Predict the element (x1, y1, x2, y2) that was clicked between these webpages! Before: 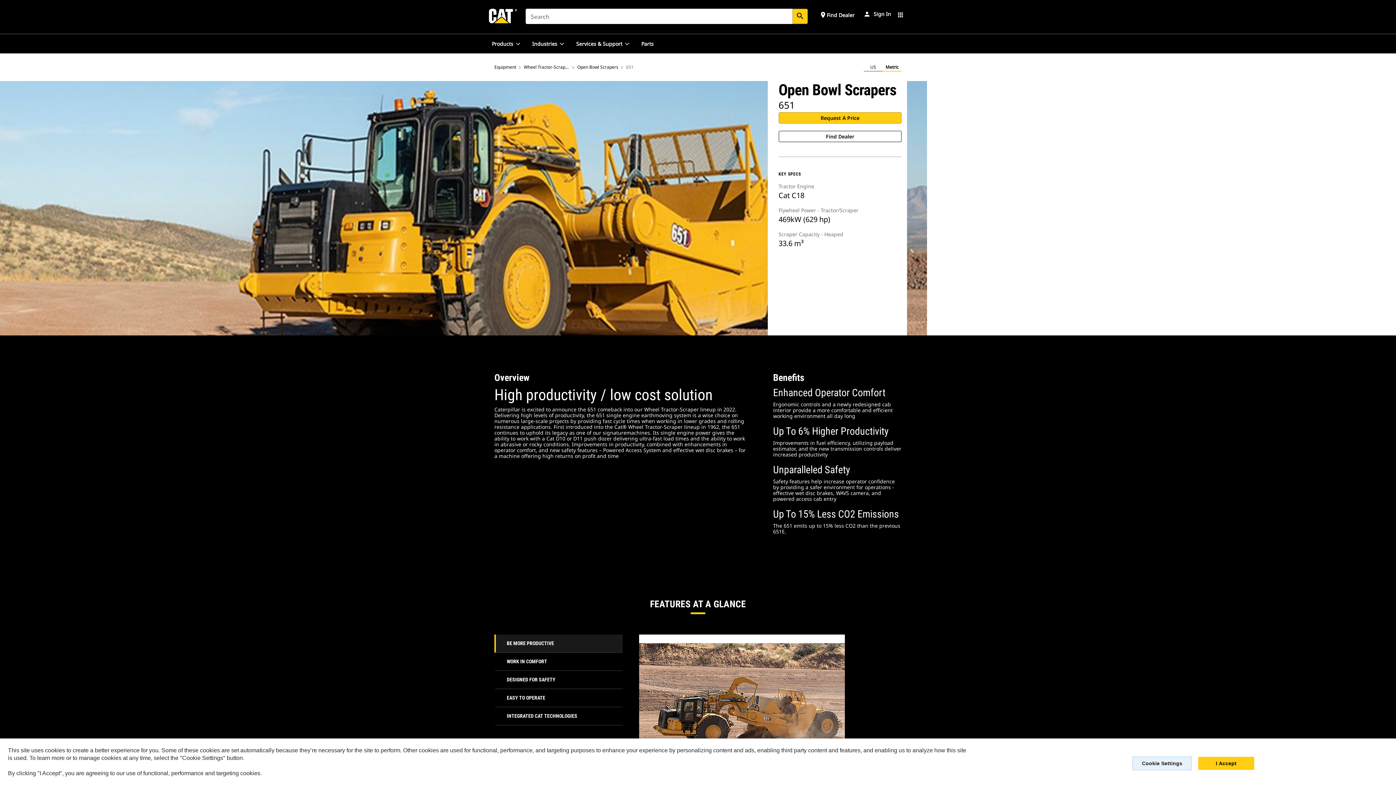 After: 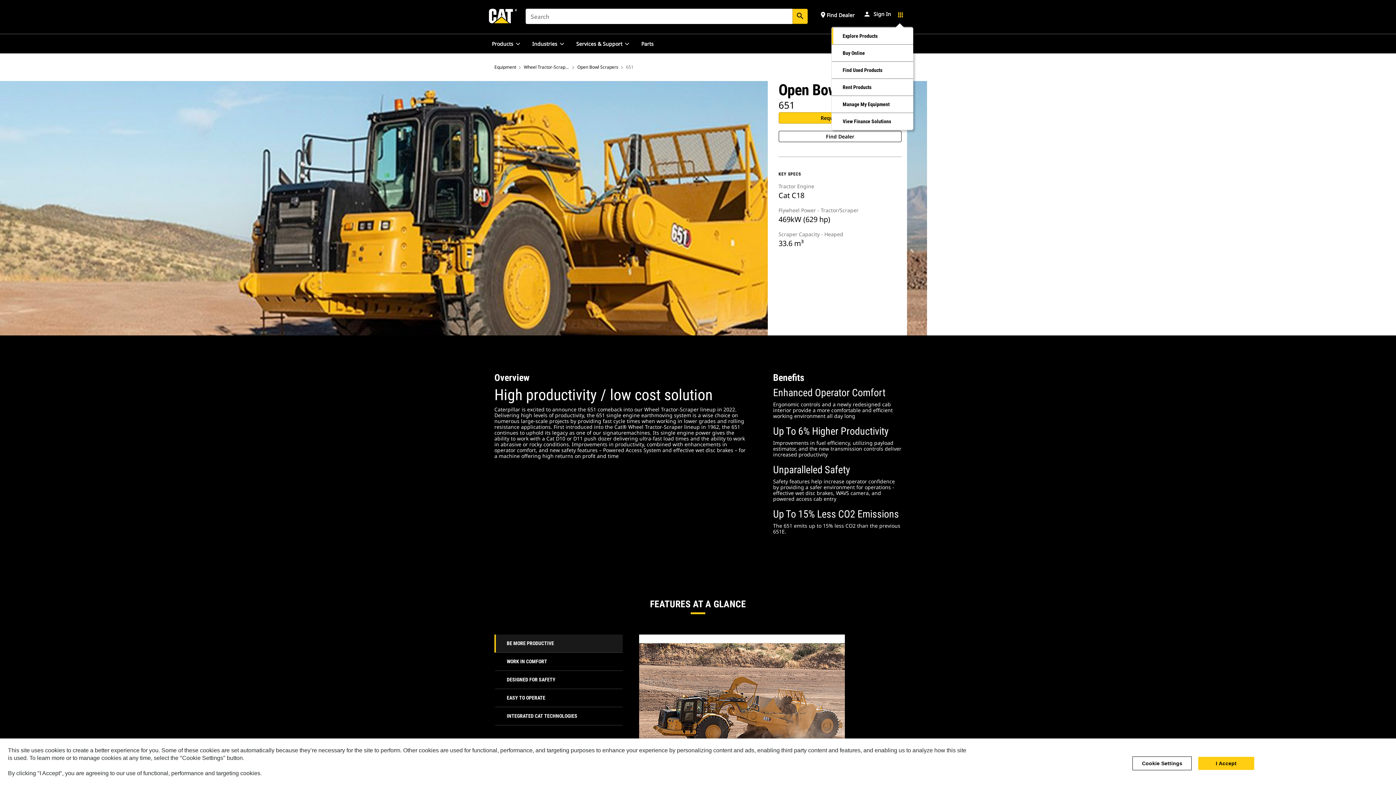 Action: bbox: (897, 10, 904, 17) label: menu